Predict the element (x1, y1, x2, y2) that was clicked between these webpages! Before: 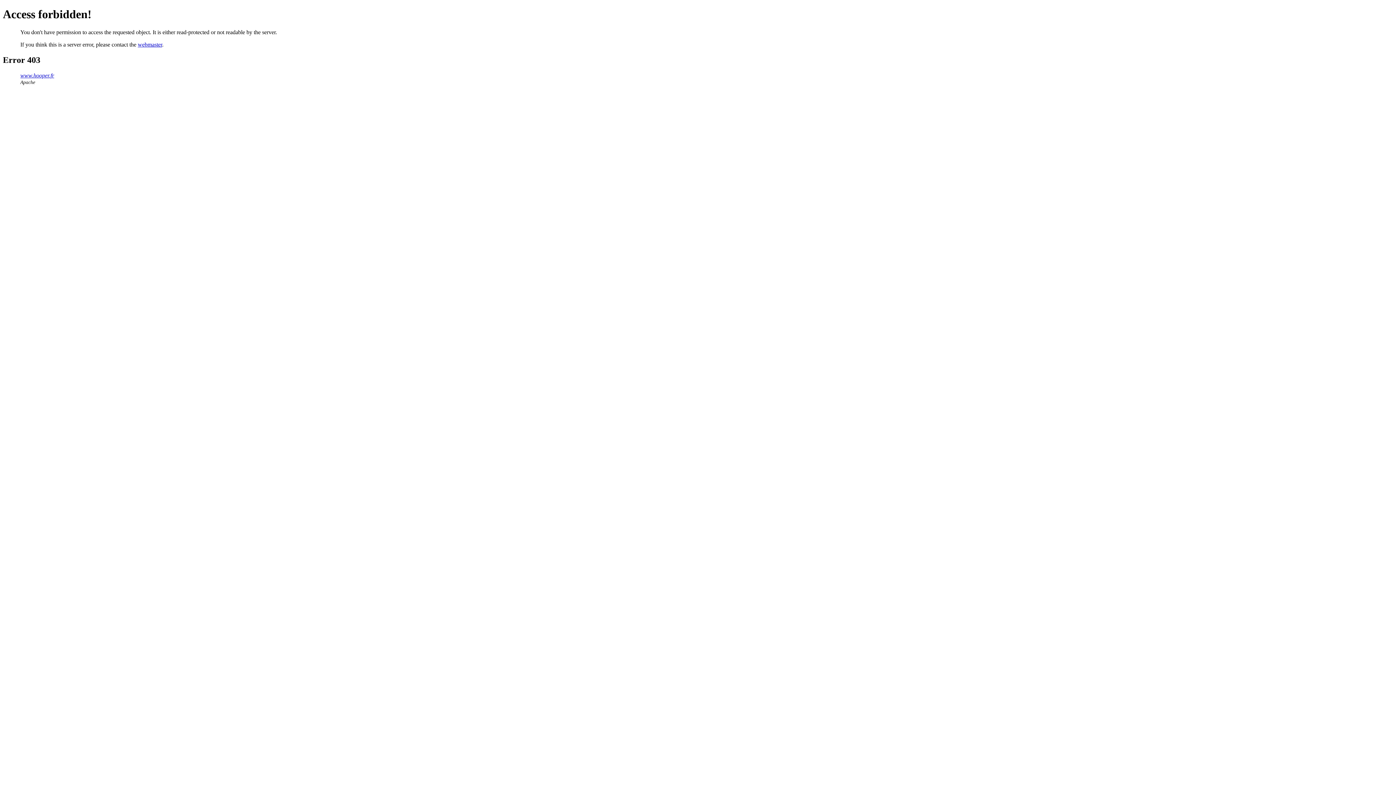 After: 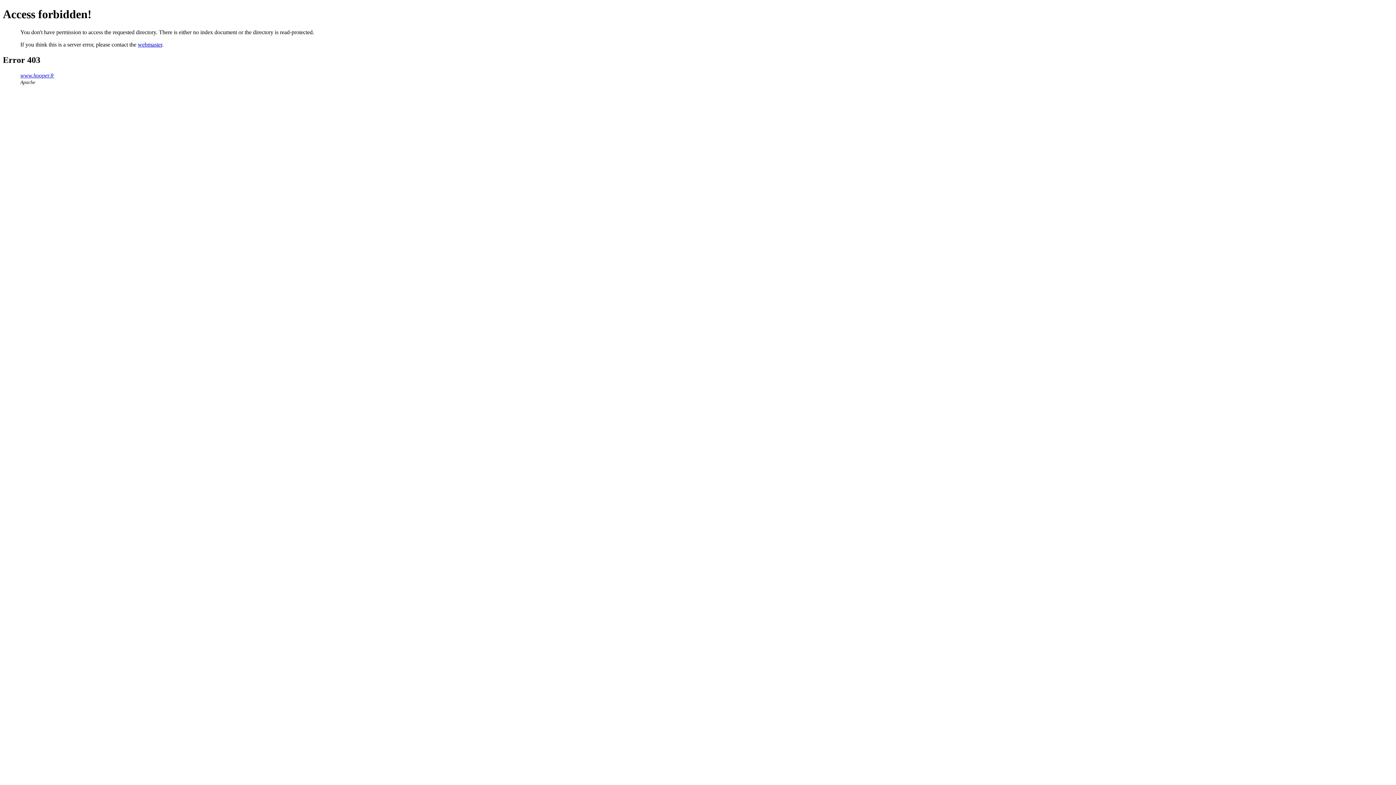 Action: bbox: (20, 72, 54, 78) label: www.hooper.fr